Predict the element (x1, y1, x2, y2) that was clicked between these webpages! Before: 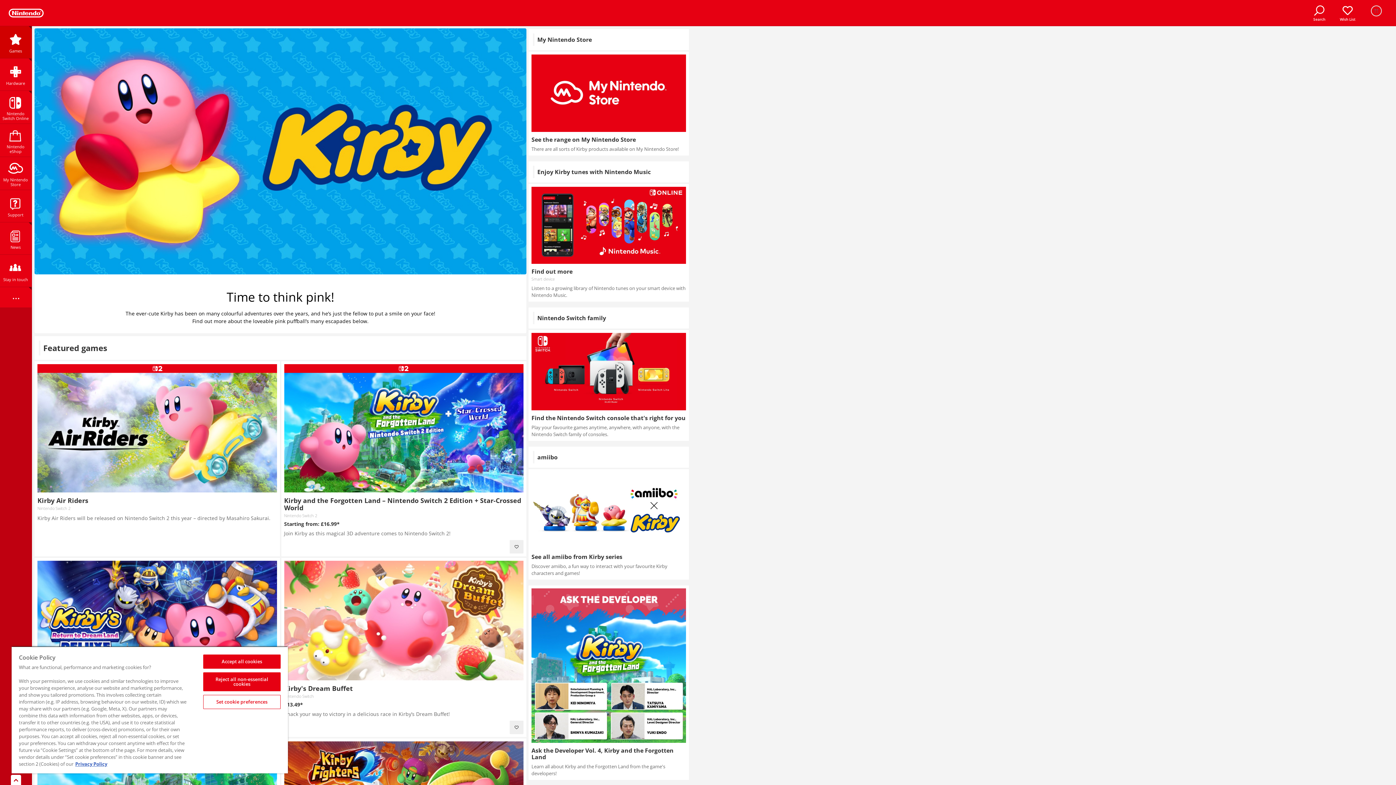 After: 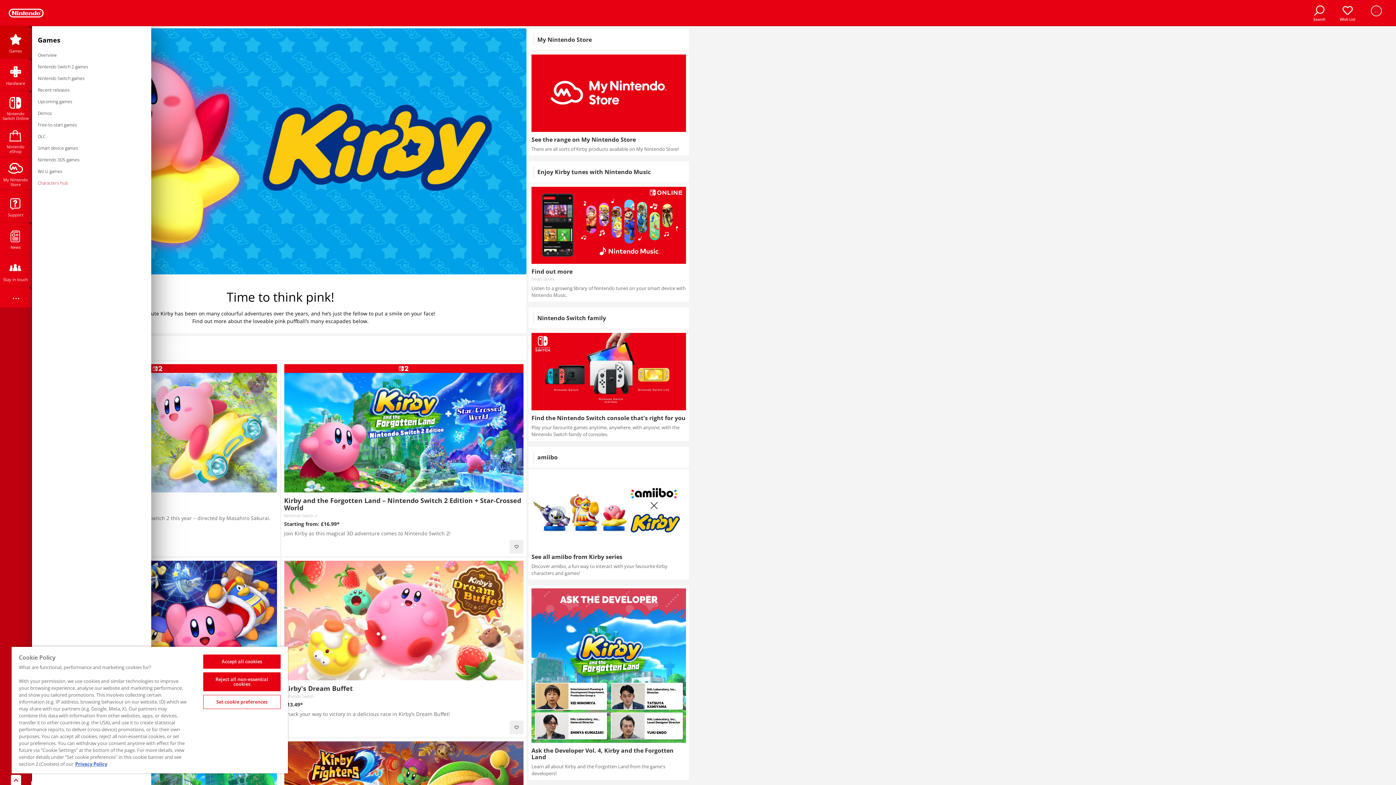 Action: label: Games bbox: (0, 26, 31, 58)